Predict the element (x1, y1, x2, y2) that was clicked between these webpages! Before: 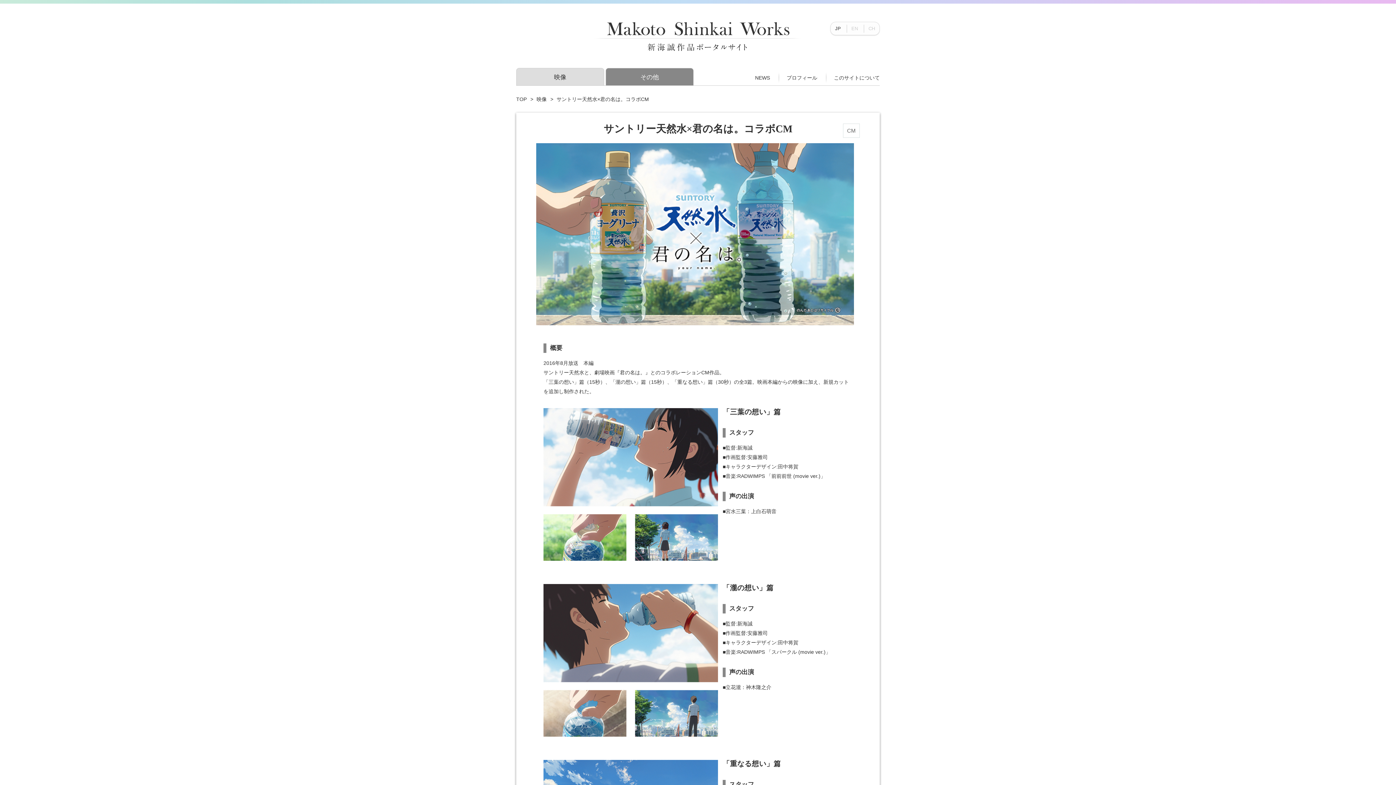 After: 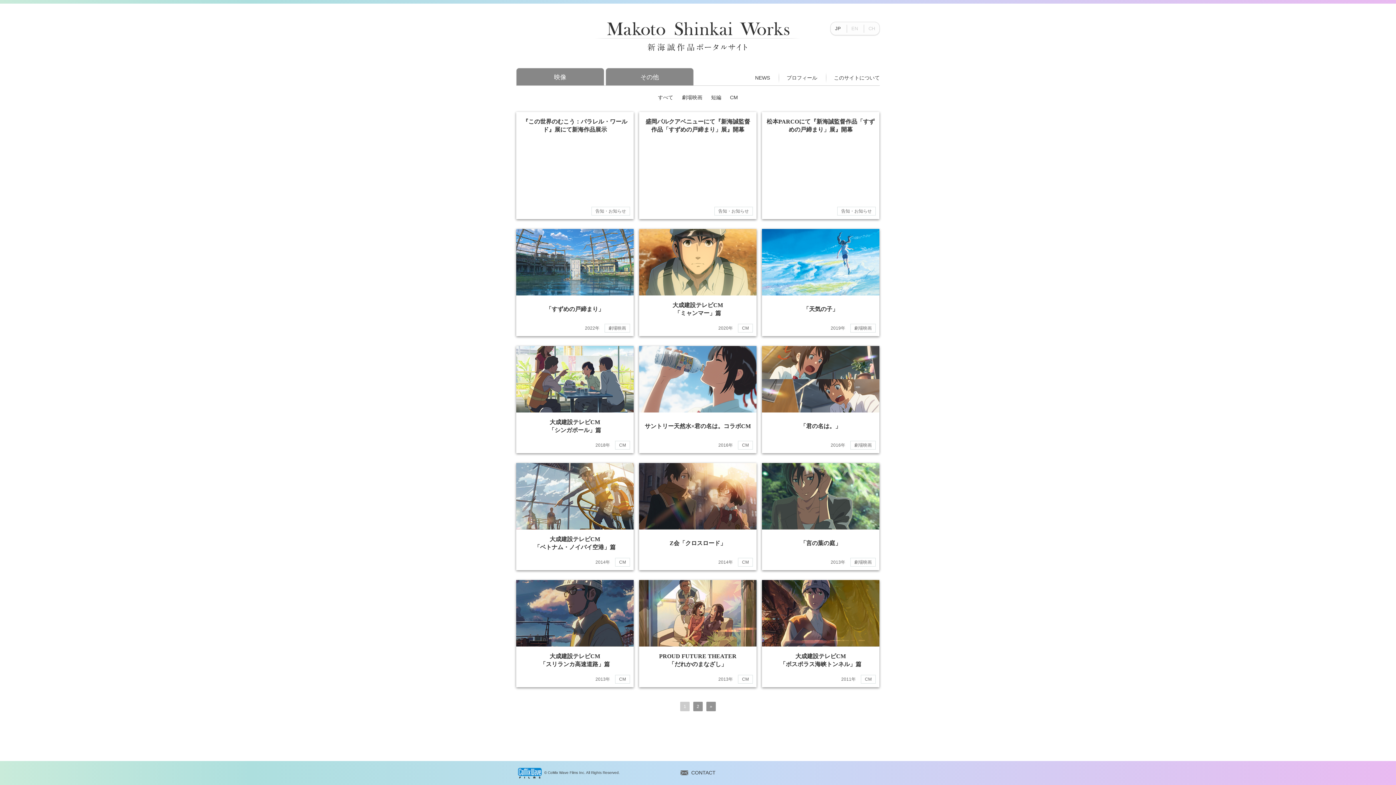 Action: bbox: (516, 68, 604, 85) label: 映像